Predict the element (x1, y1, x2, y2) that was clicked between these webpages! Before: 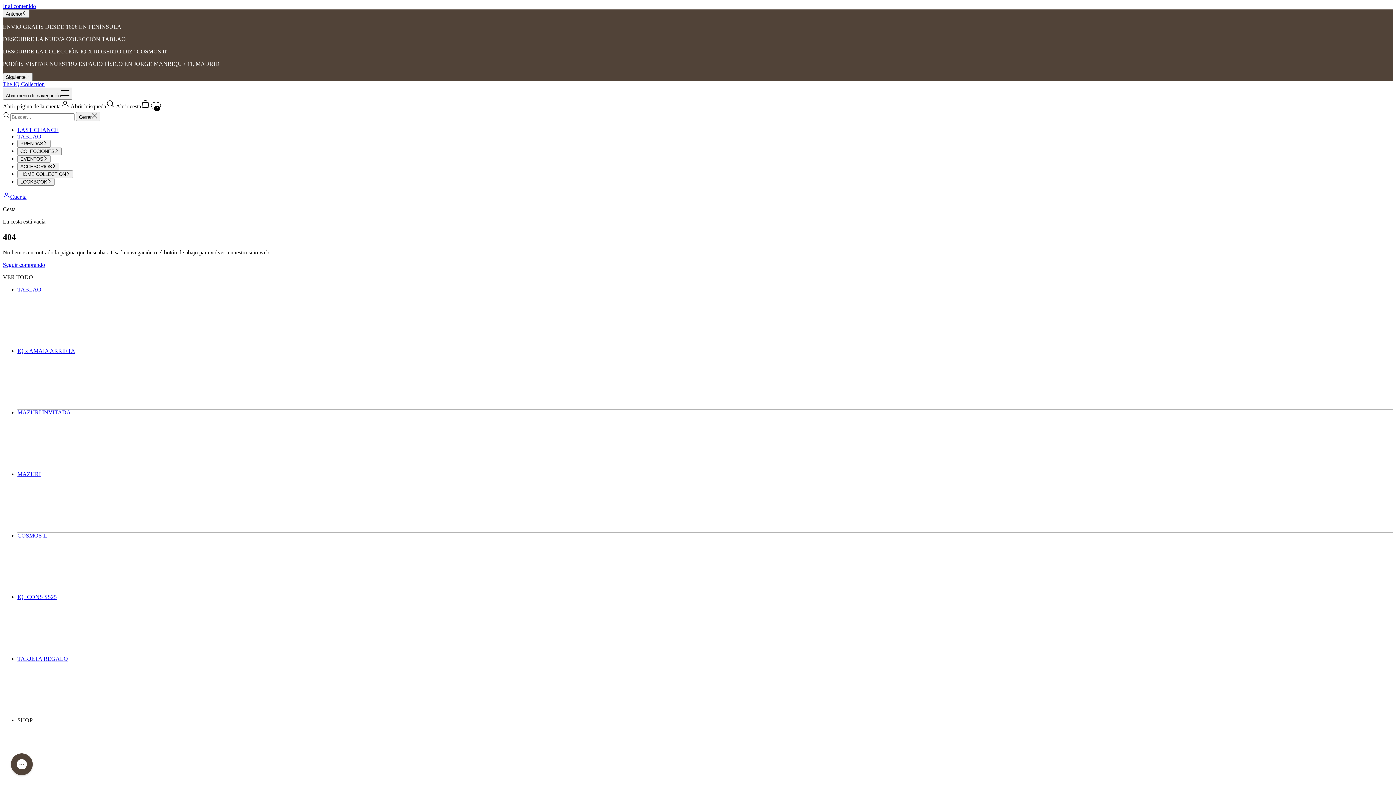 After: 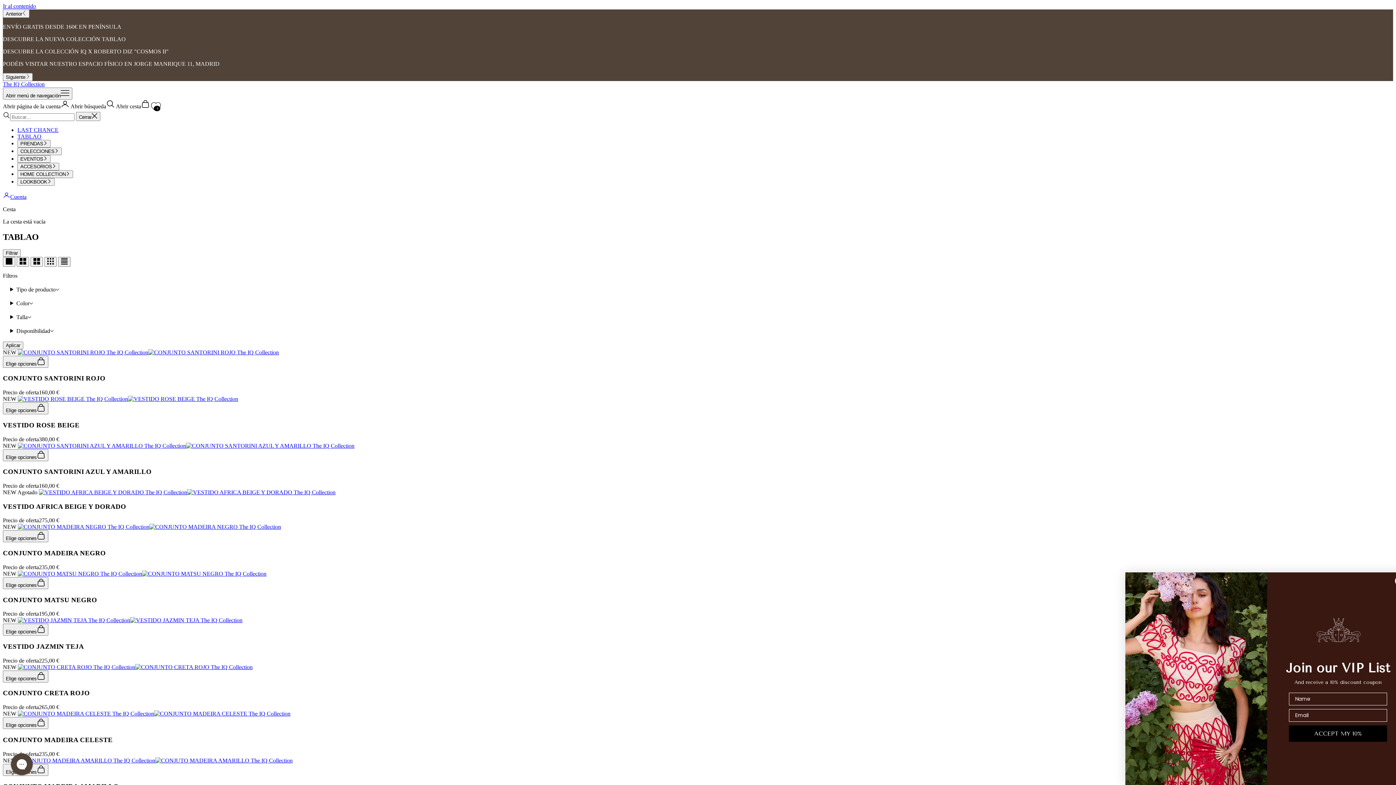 Action: label: TABLAO bbox: (17, 286, 41, 292)